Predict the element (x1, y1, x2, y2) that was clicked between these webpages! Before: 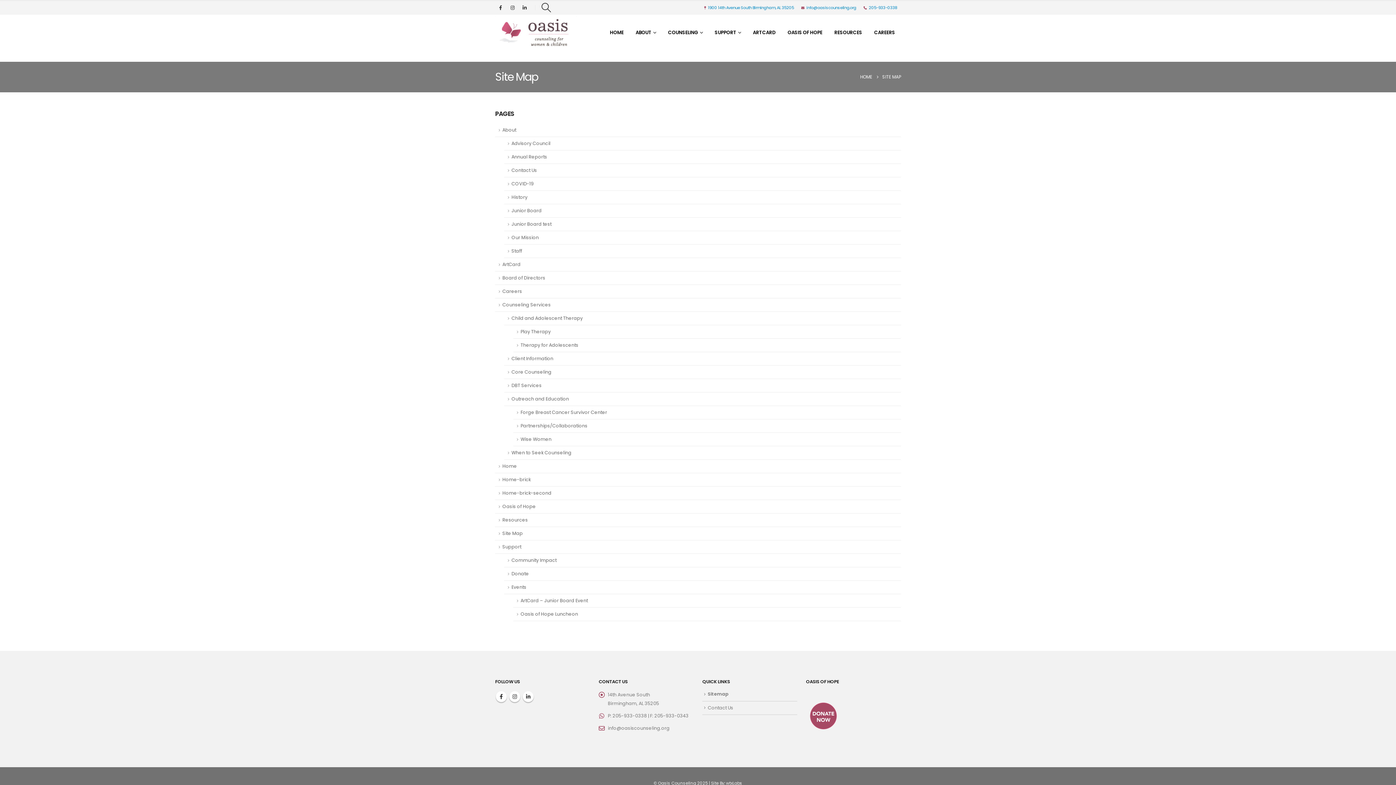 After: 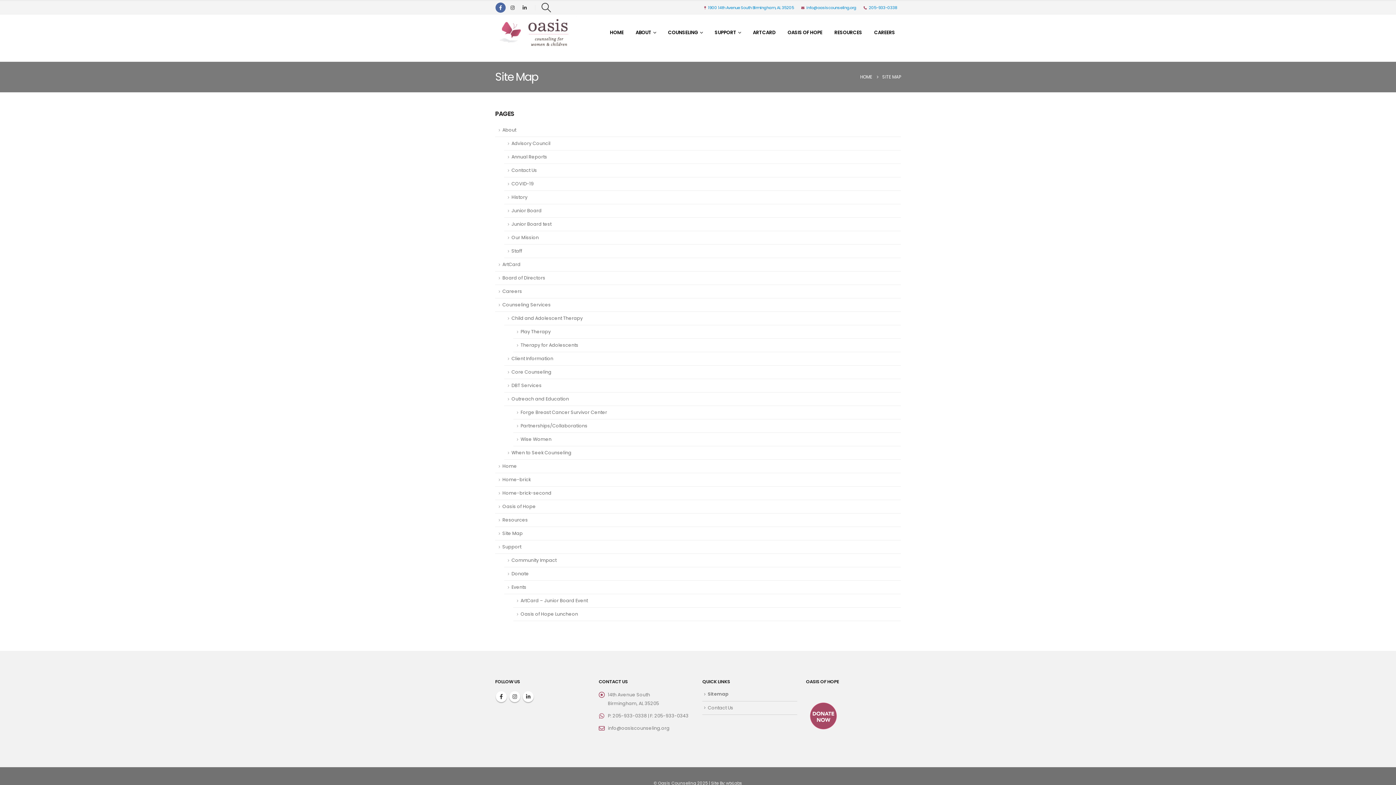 Action: label: Facebook bbox: (495, 2, 505, 12)